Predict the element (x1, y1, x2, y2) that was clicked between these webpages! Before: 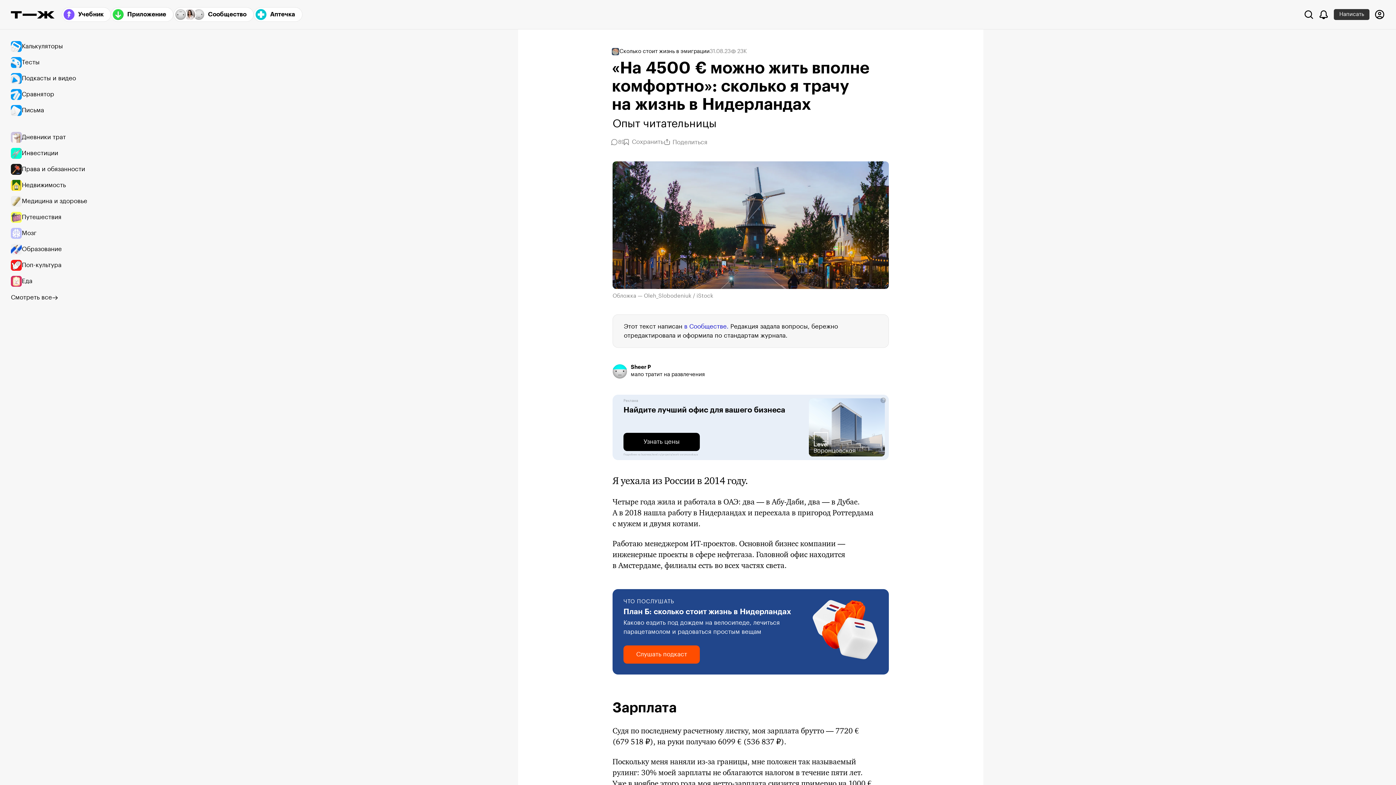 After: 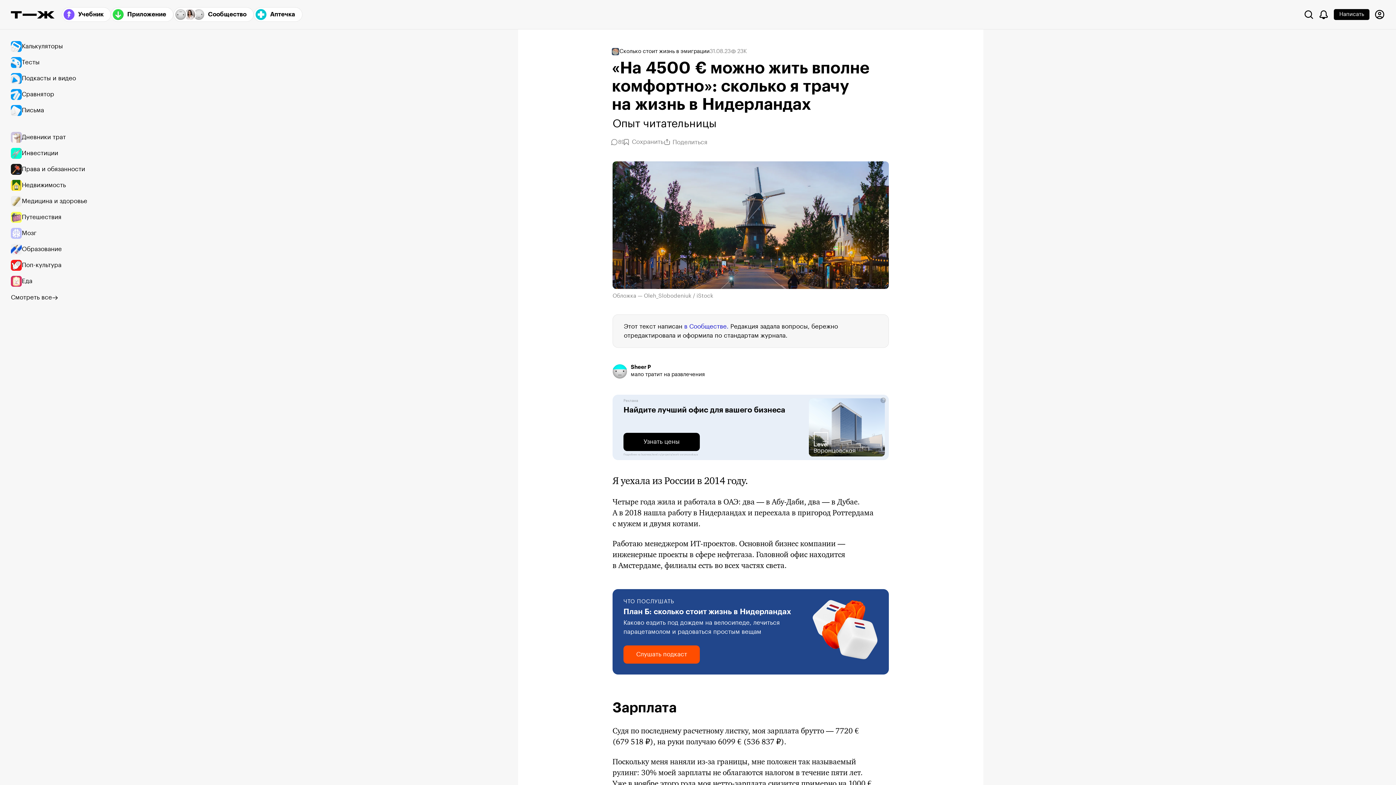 Action: bbox: (1334, 9, 1369, 20) label: Написать